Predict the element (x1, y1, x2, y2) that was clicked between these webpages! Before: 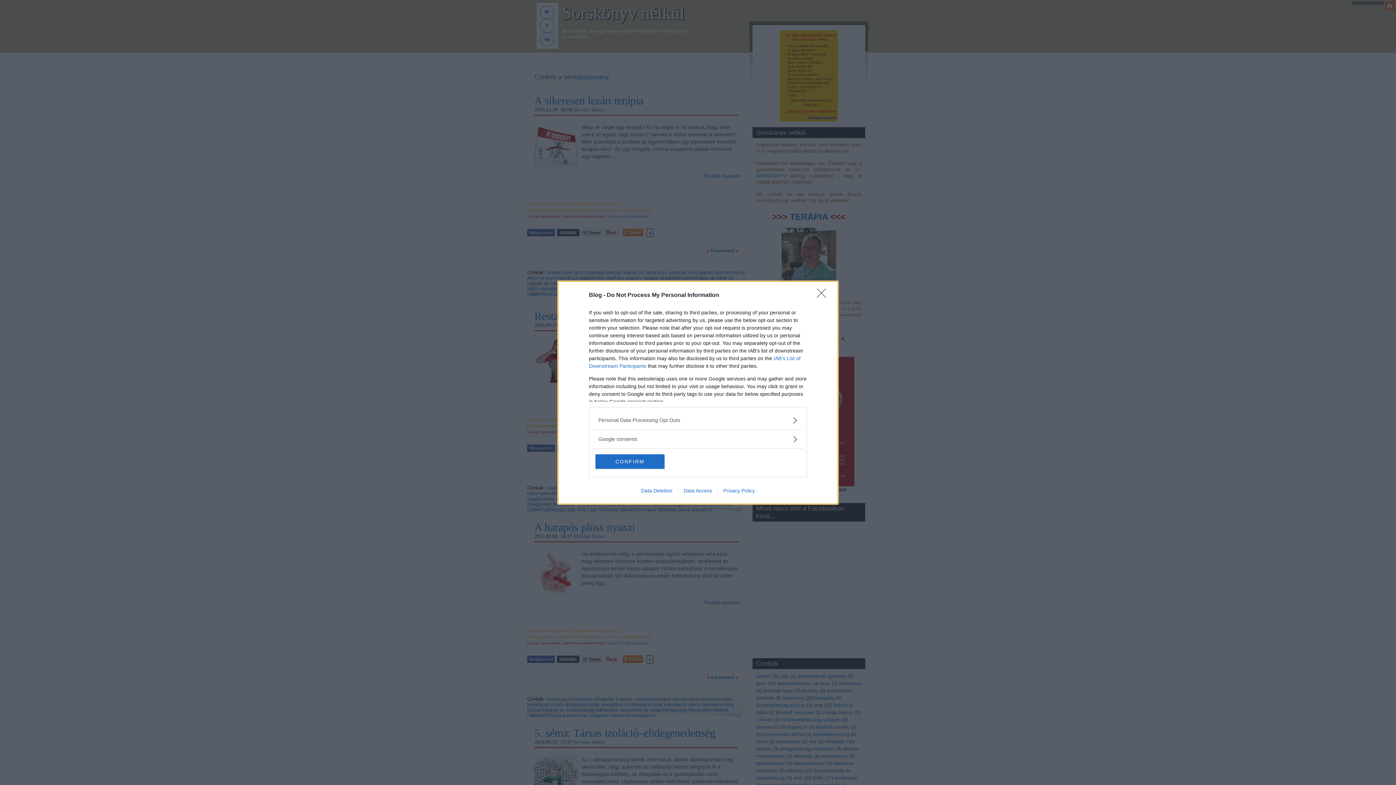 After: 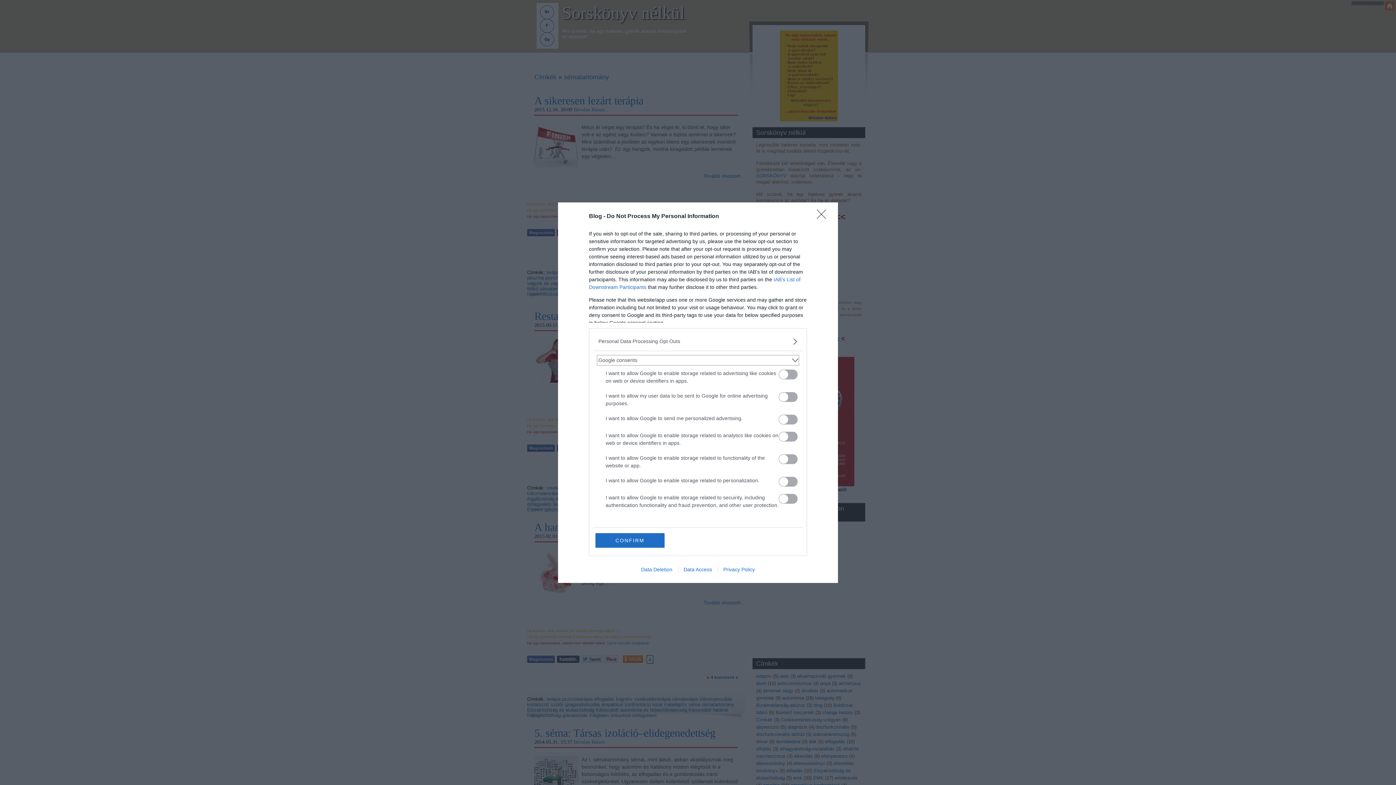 Action: label: Google consents bbox: (598, 435, 797, 443)